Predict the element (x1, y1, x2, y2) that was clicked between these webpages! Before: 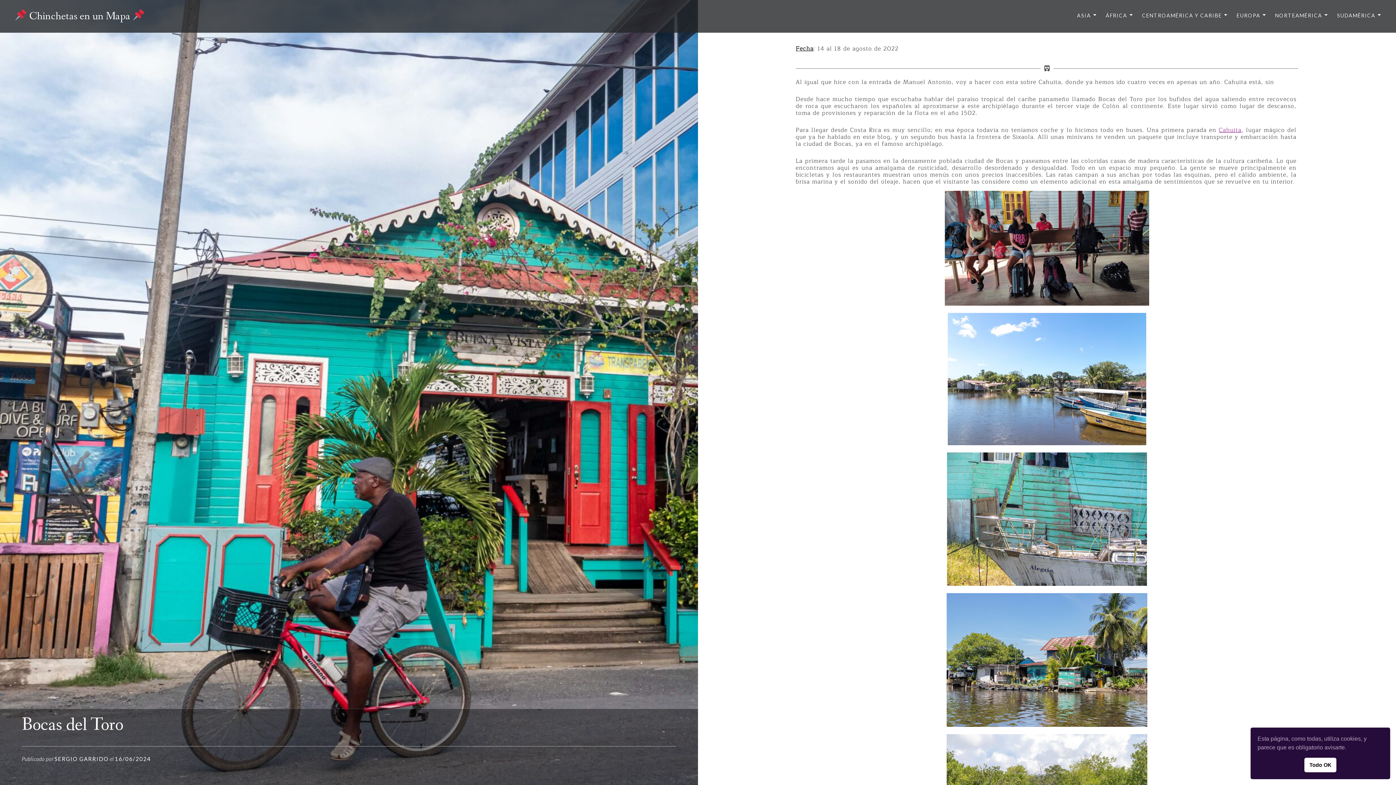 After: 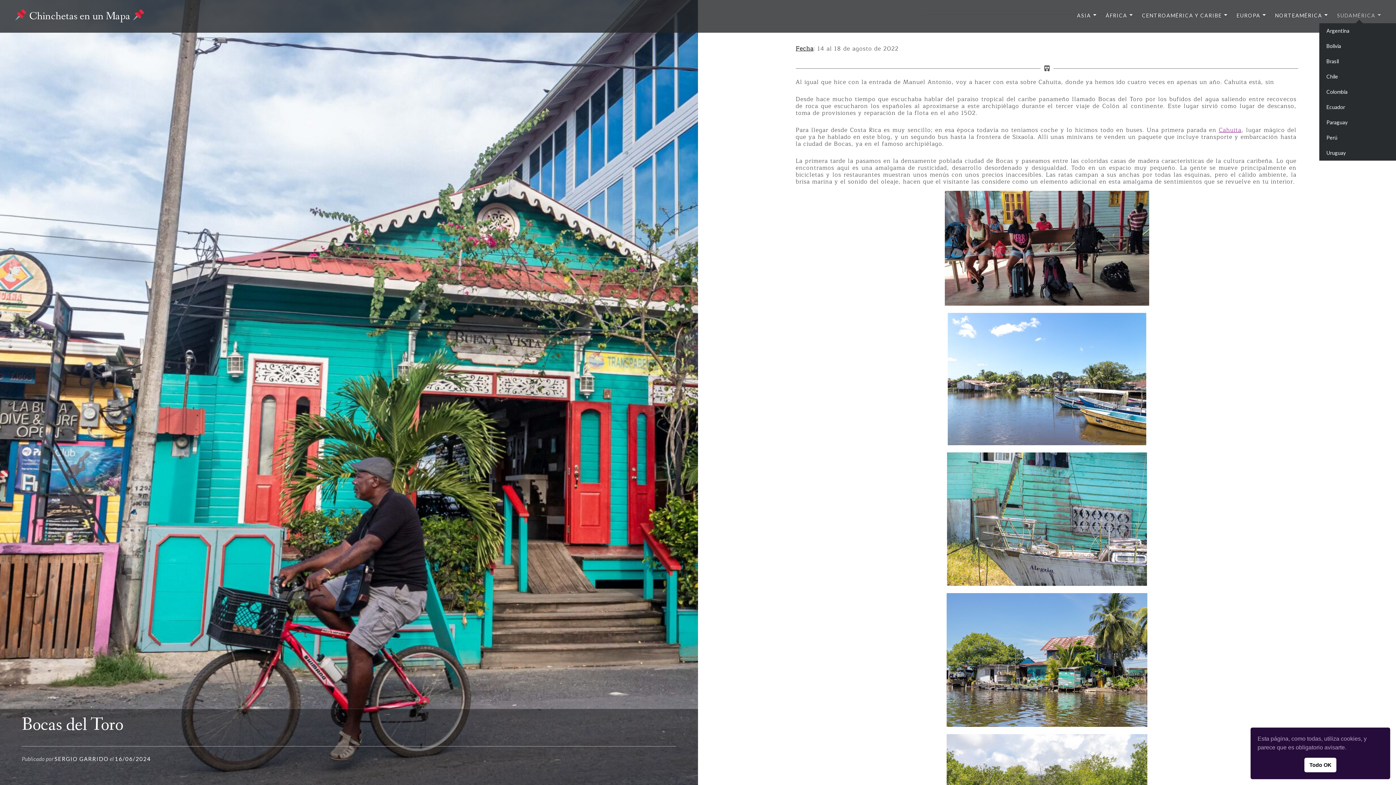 Action: bbox: (1337, 11, 1381, 19) label: SUDAMÉRICA